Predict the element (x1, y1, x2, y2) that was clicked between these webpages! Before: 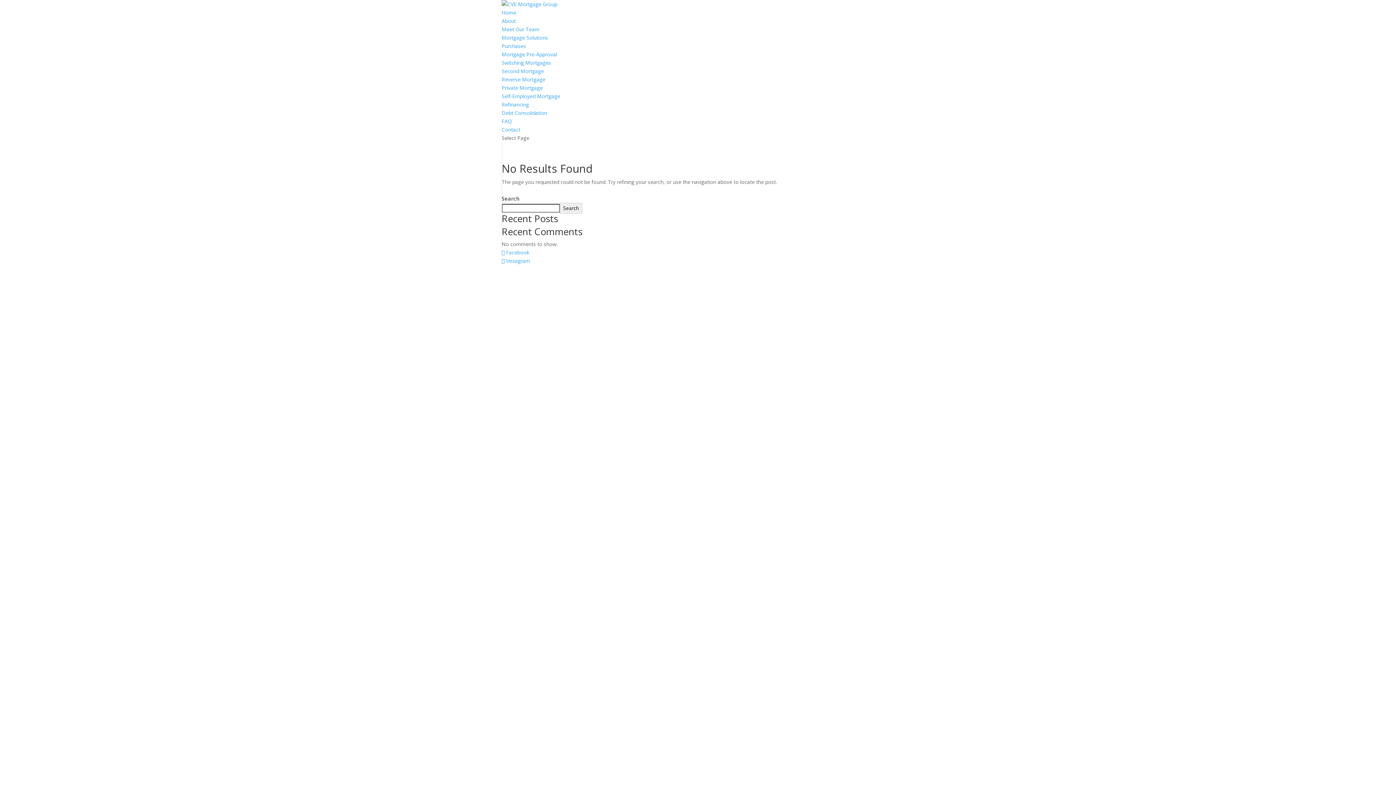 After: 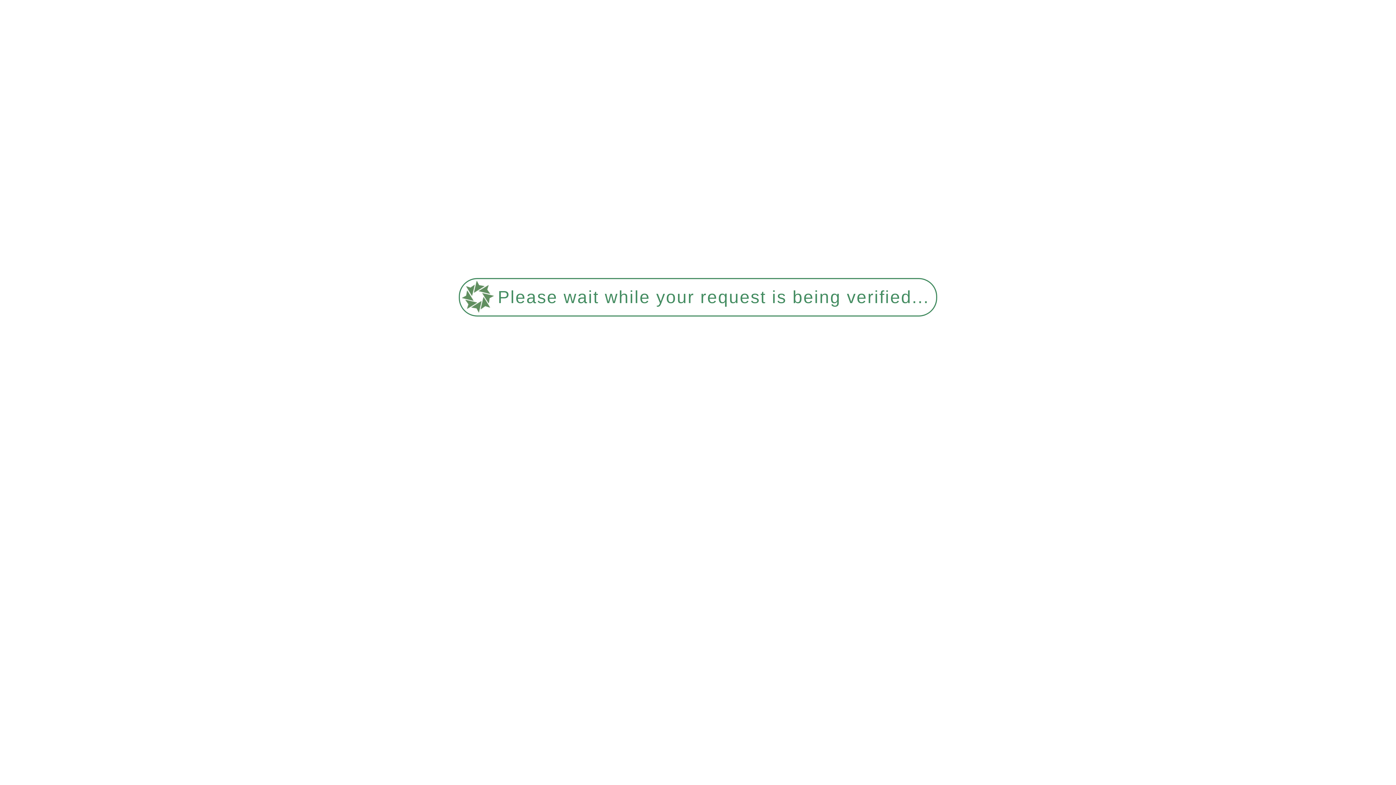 Action: label: Refinancing bbox: (501, 101, 529, 108)